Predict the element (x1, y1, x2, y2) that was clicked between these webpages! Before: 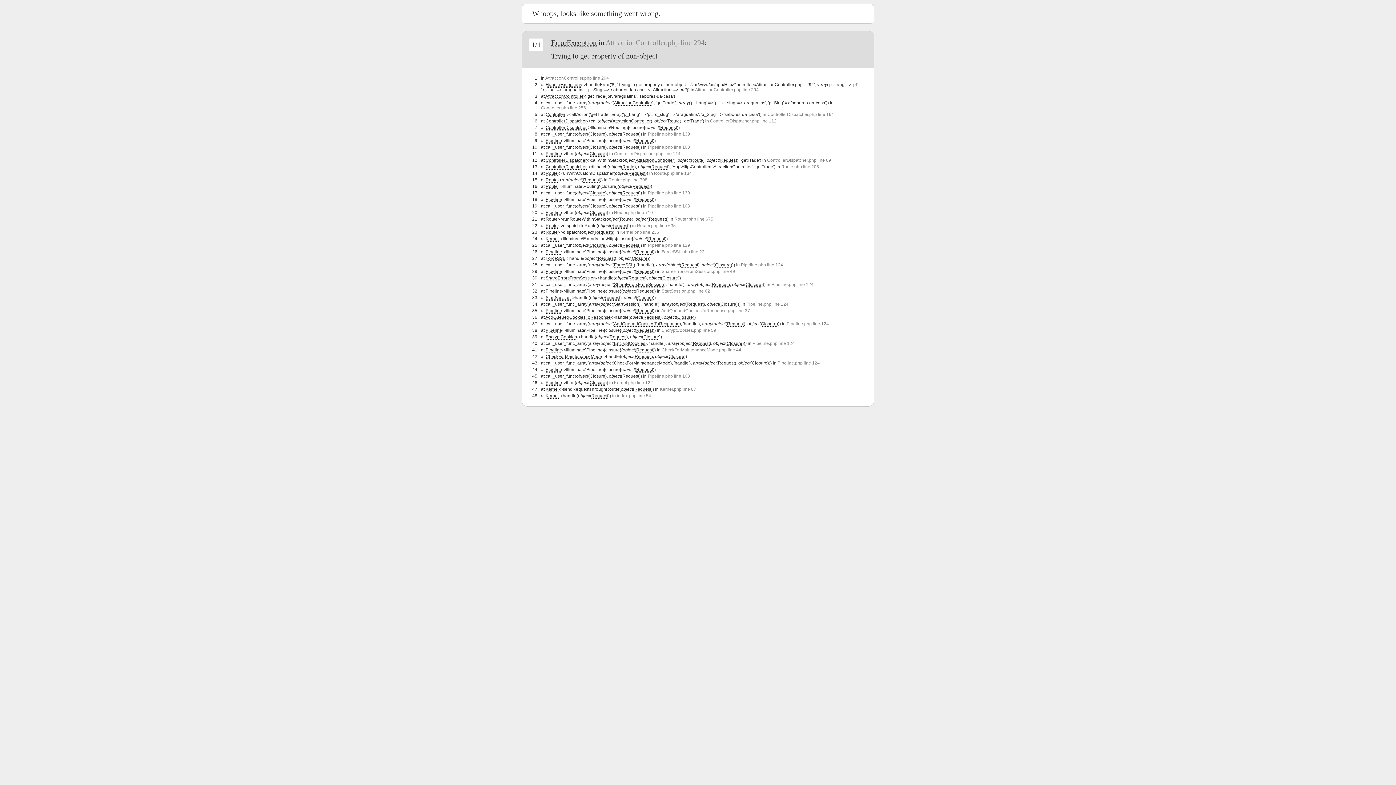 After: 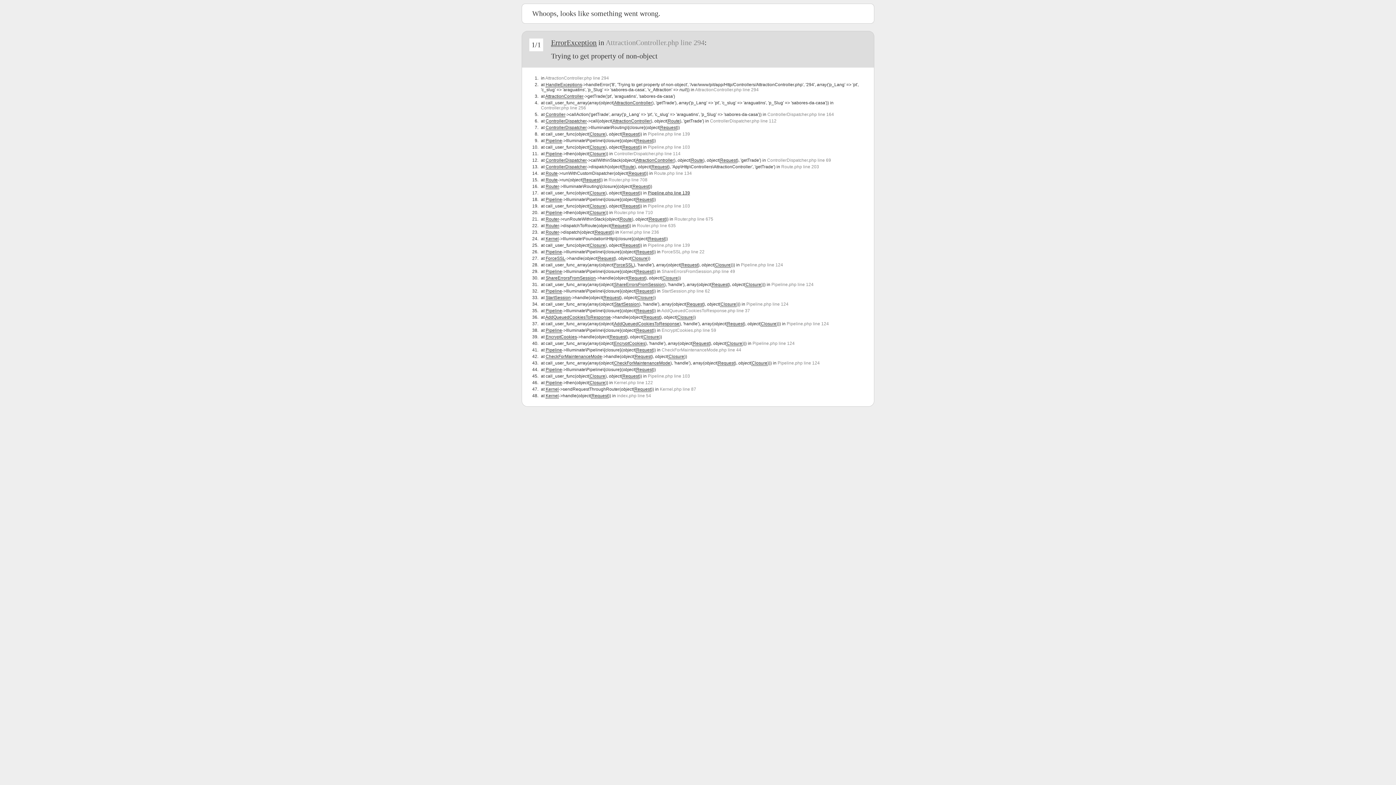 Action: bbox: (648, 190, 690, 195) label: Pipeline.php line 139